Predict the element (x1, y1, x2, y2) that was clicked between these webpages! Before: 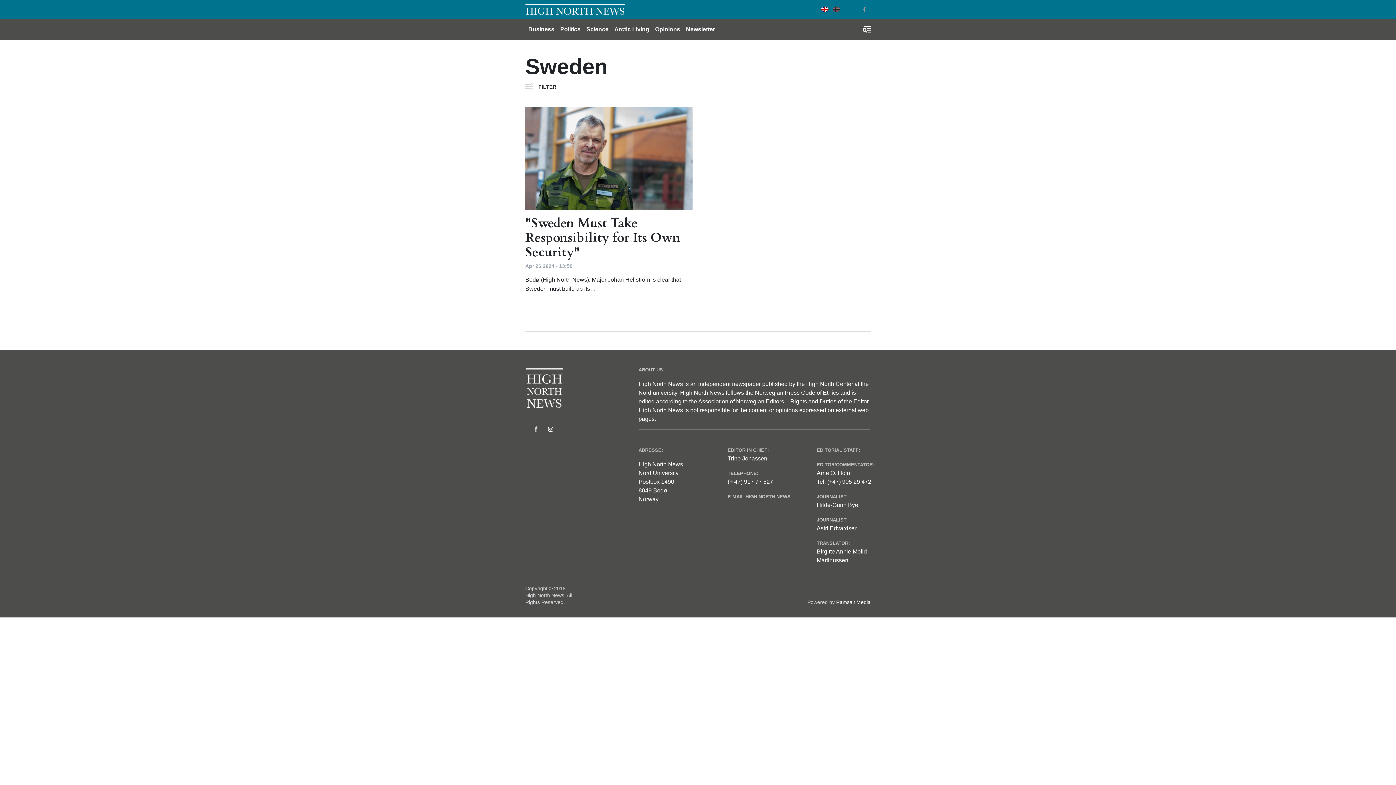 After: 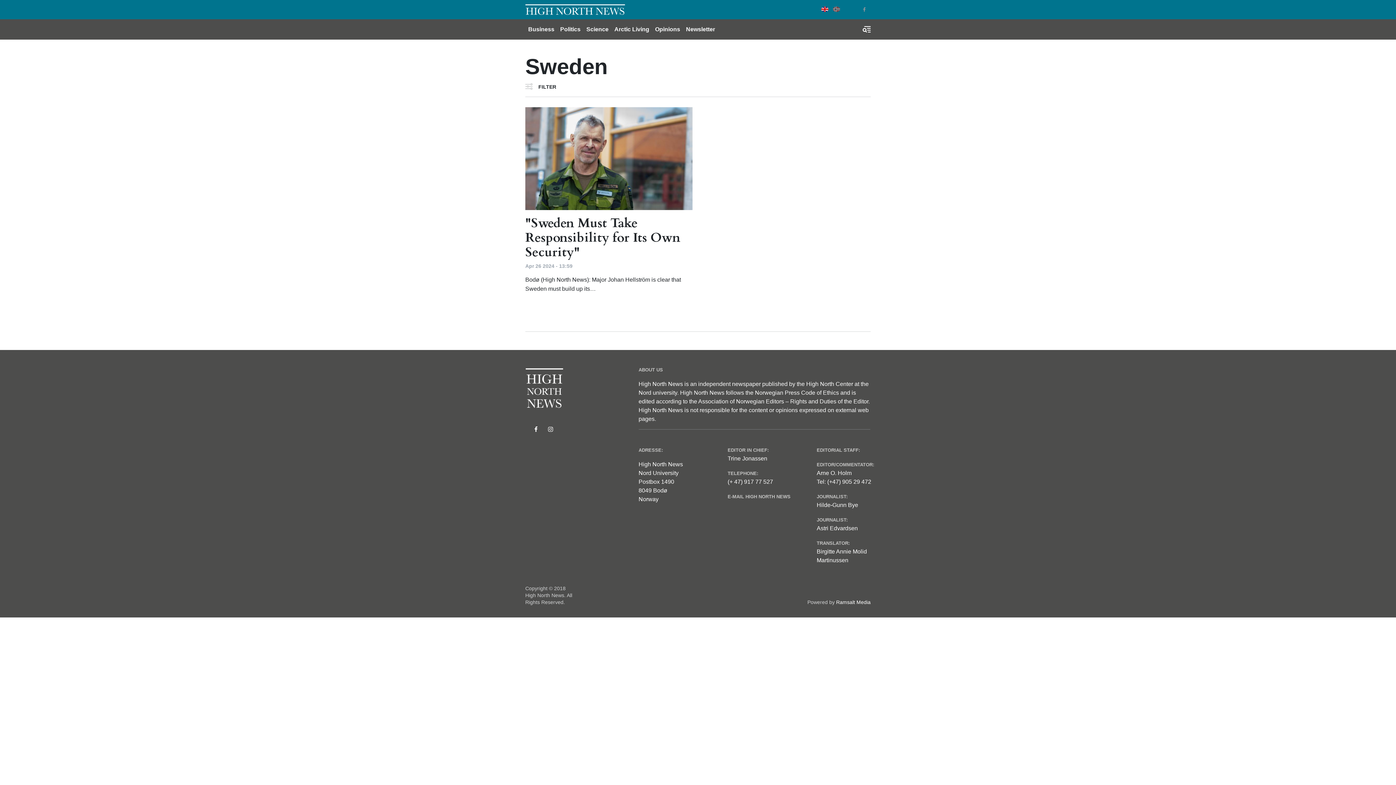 Action: label: English bbox: (821, 6, 828, 12)